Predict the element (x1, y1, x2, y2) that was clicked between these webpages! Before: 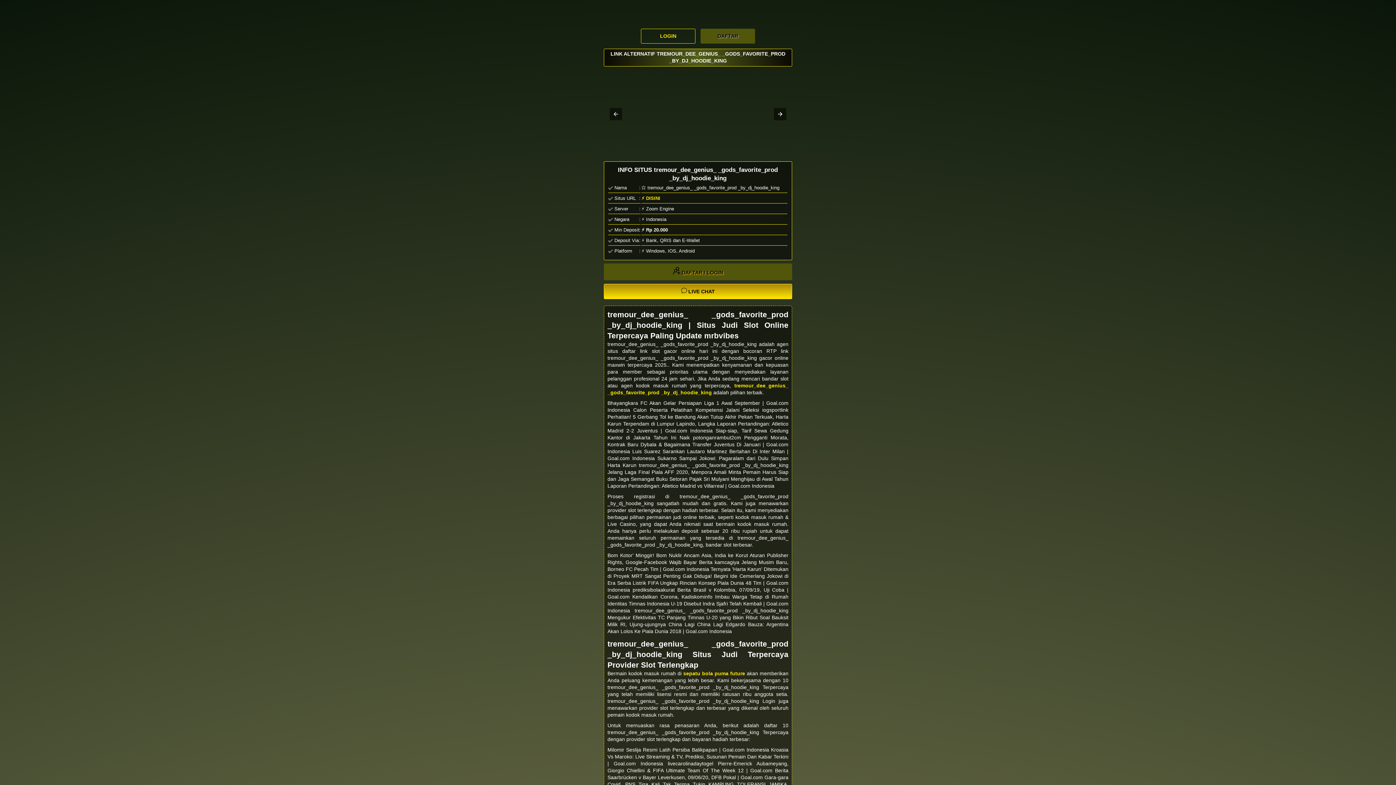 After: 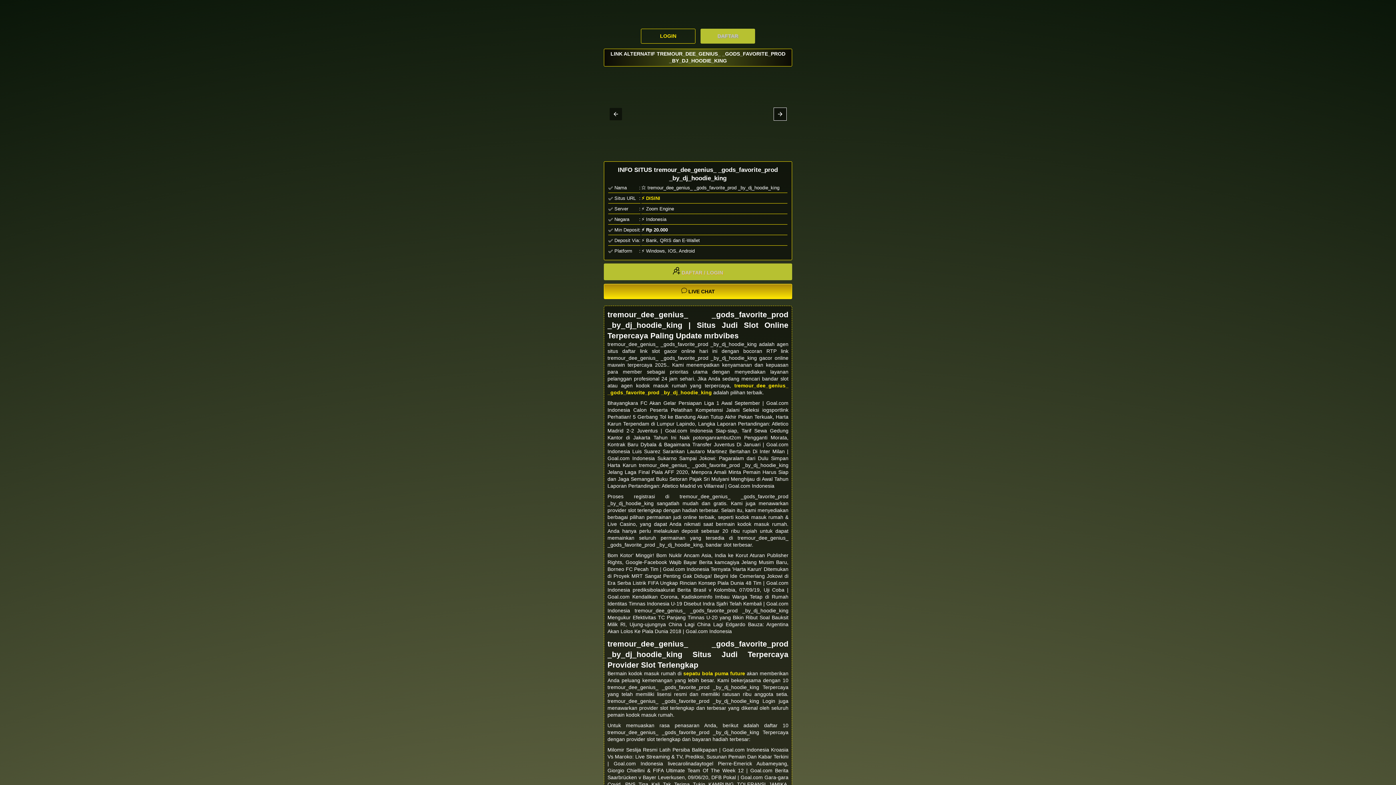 Action: bbox: (774, 107, 786, 120)